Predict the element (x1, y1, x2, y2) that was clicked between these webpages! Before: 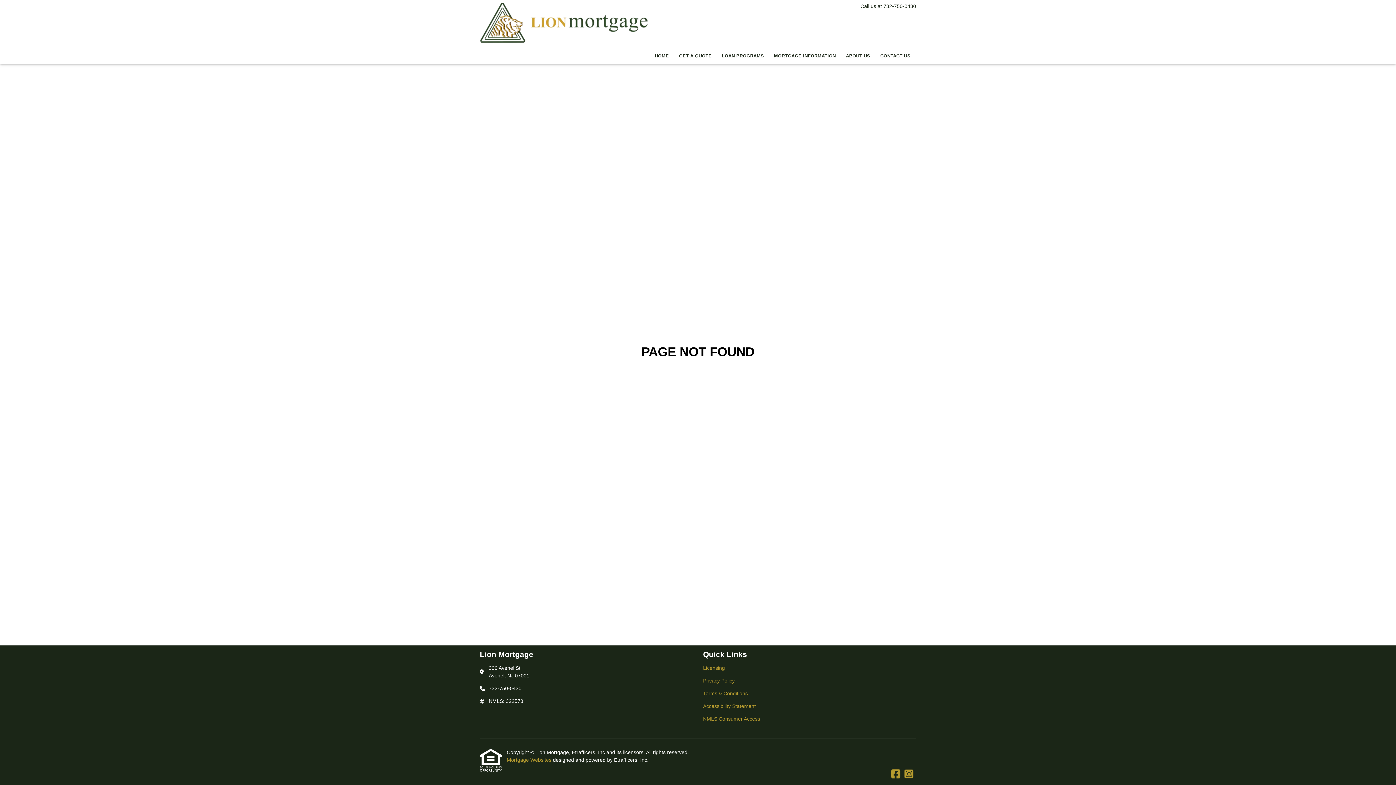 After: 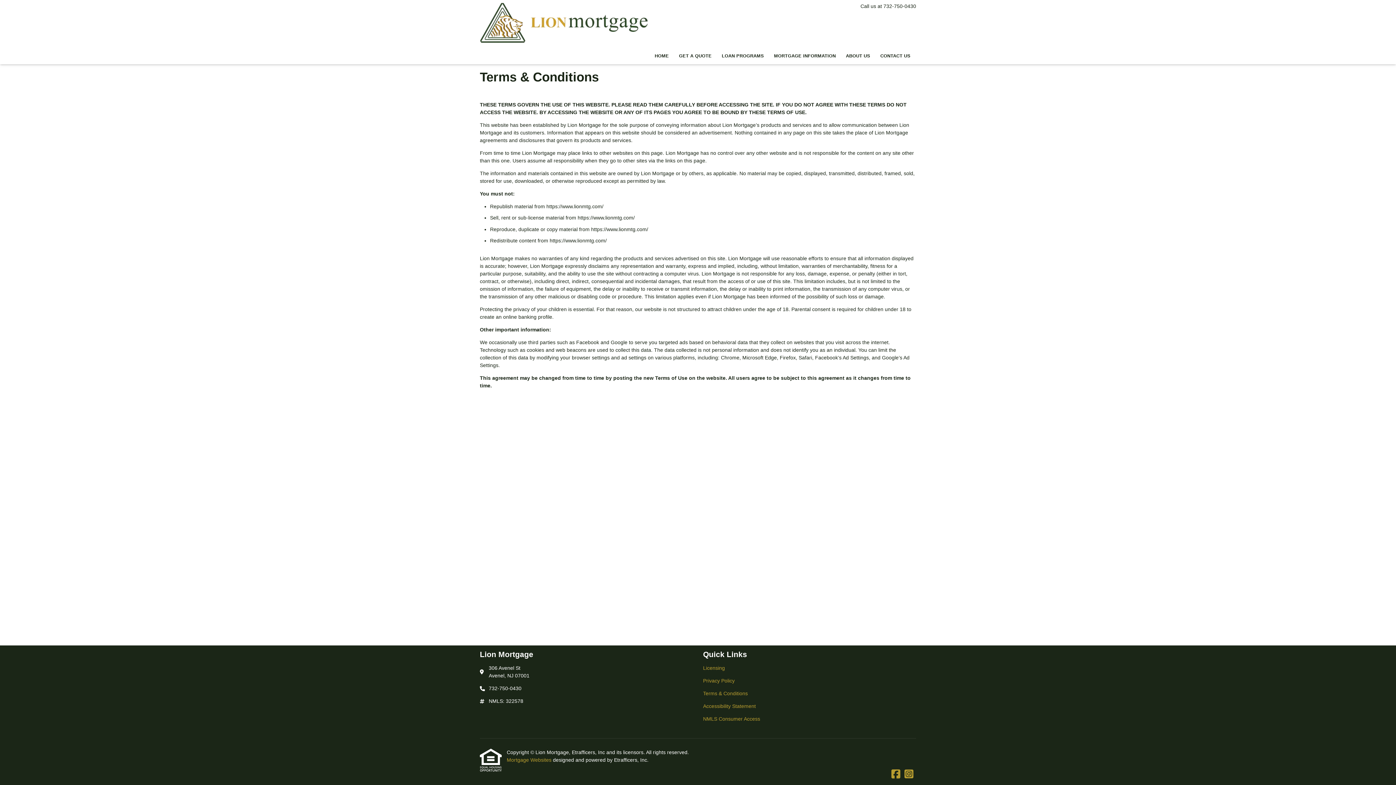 Action: label: Quick Link 3 bbox: (703, 690, 916, 697)